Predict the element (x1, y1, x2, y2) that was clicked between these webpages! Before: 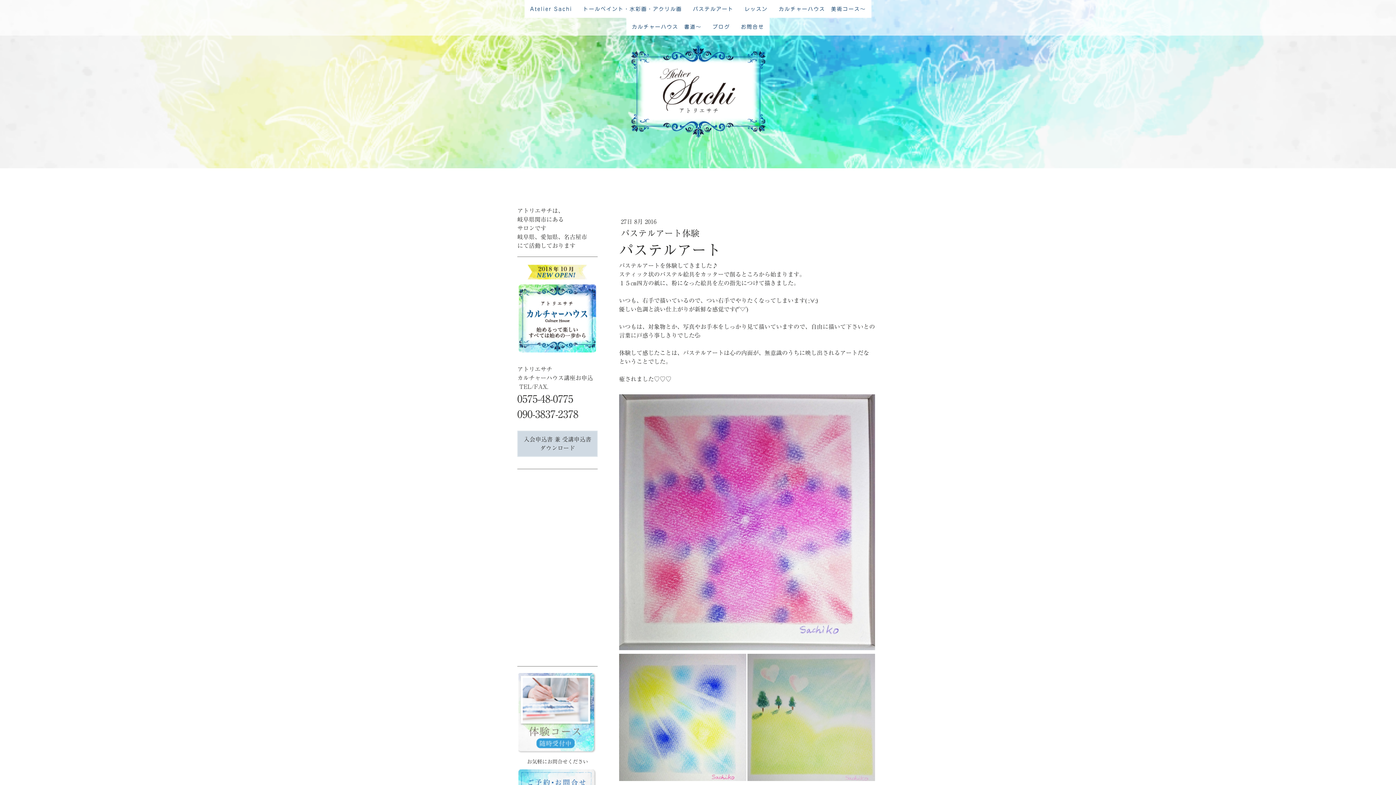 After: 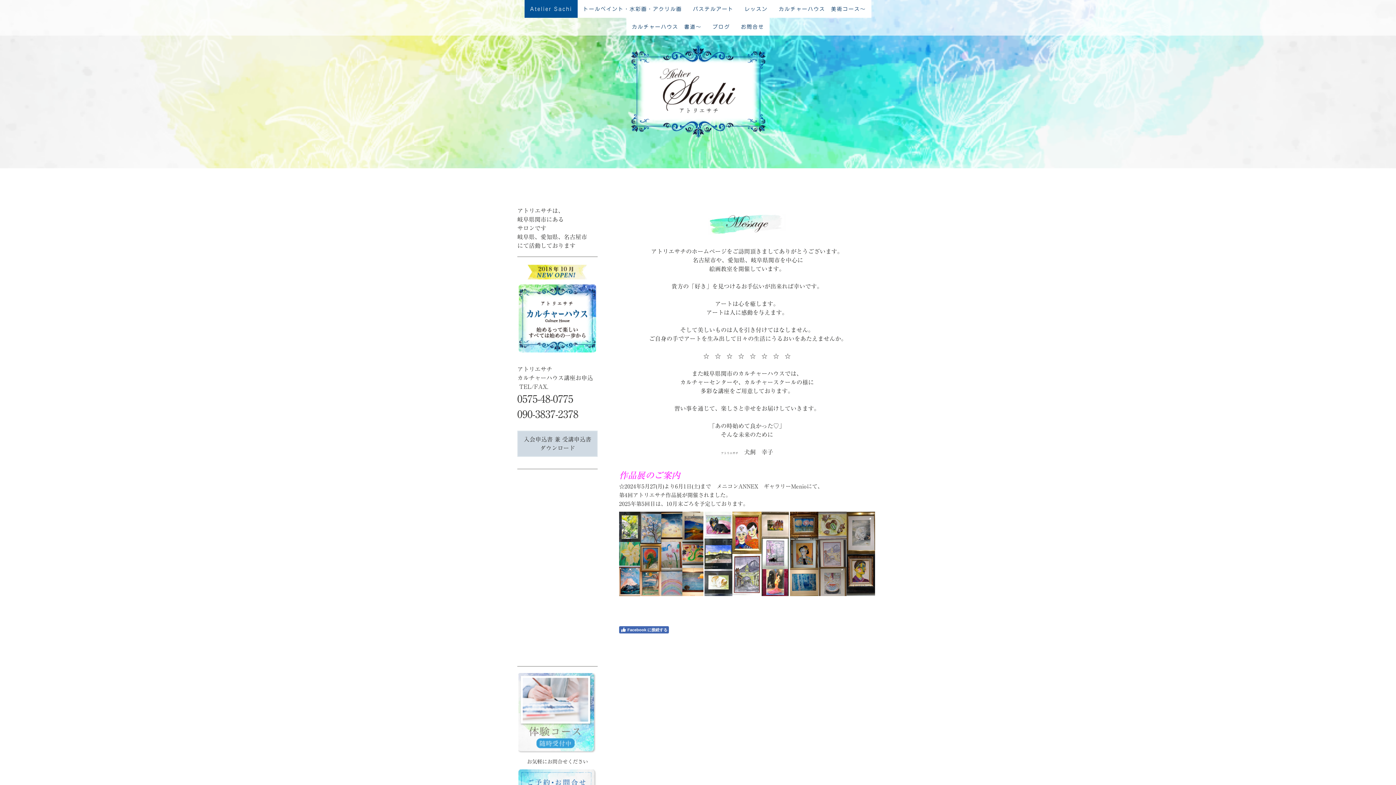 Action: bbox: (626, 46, 769, 52)